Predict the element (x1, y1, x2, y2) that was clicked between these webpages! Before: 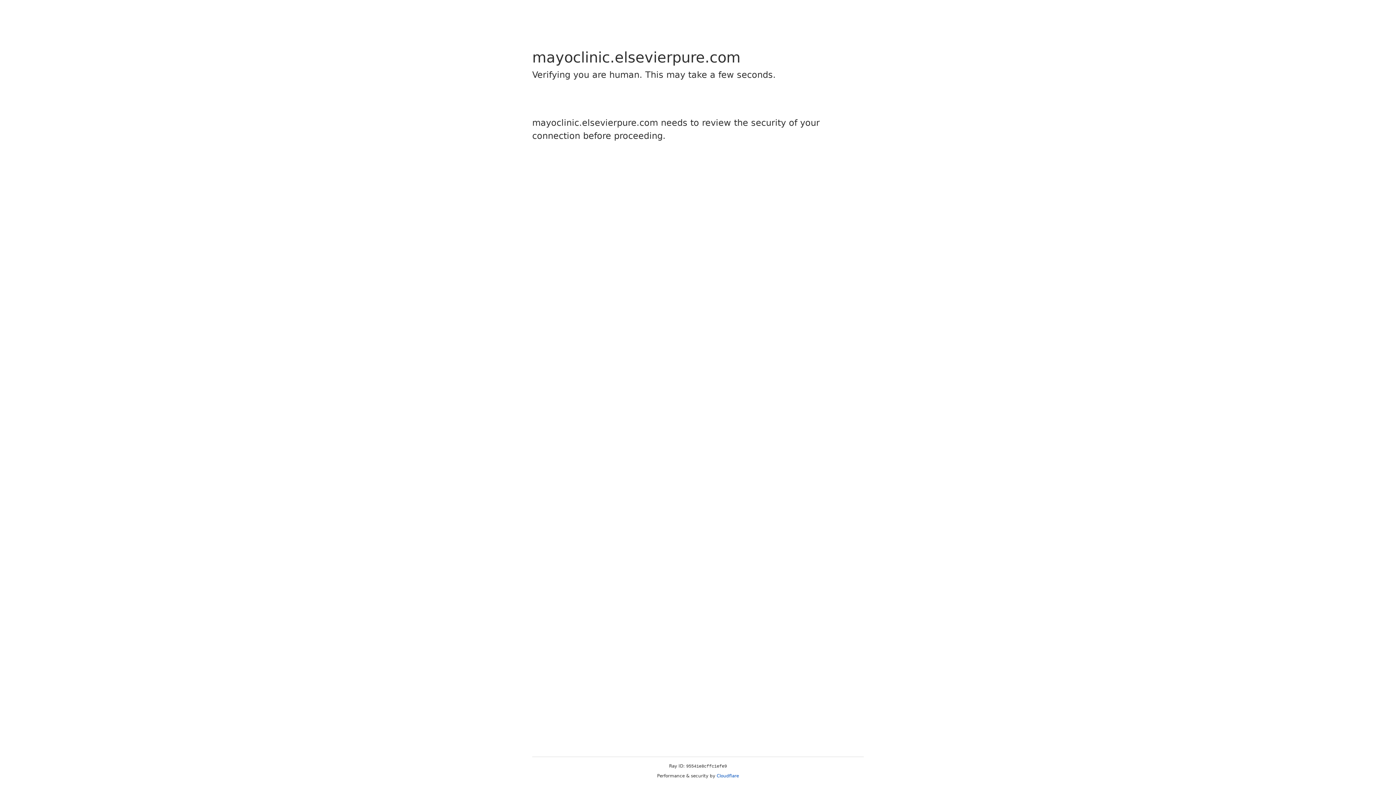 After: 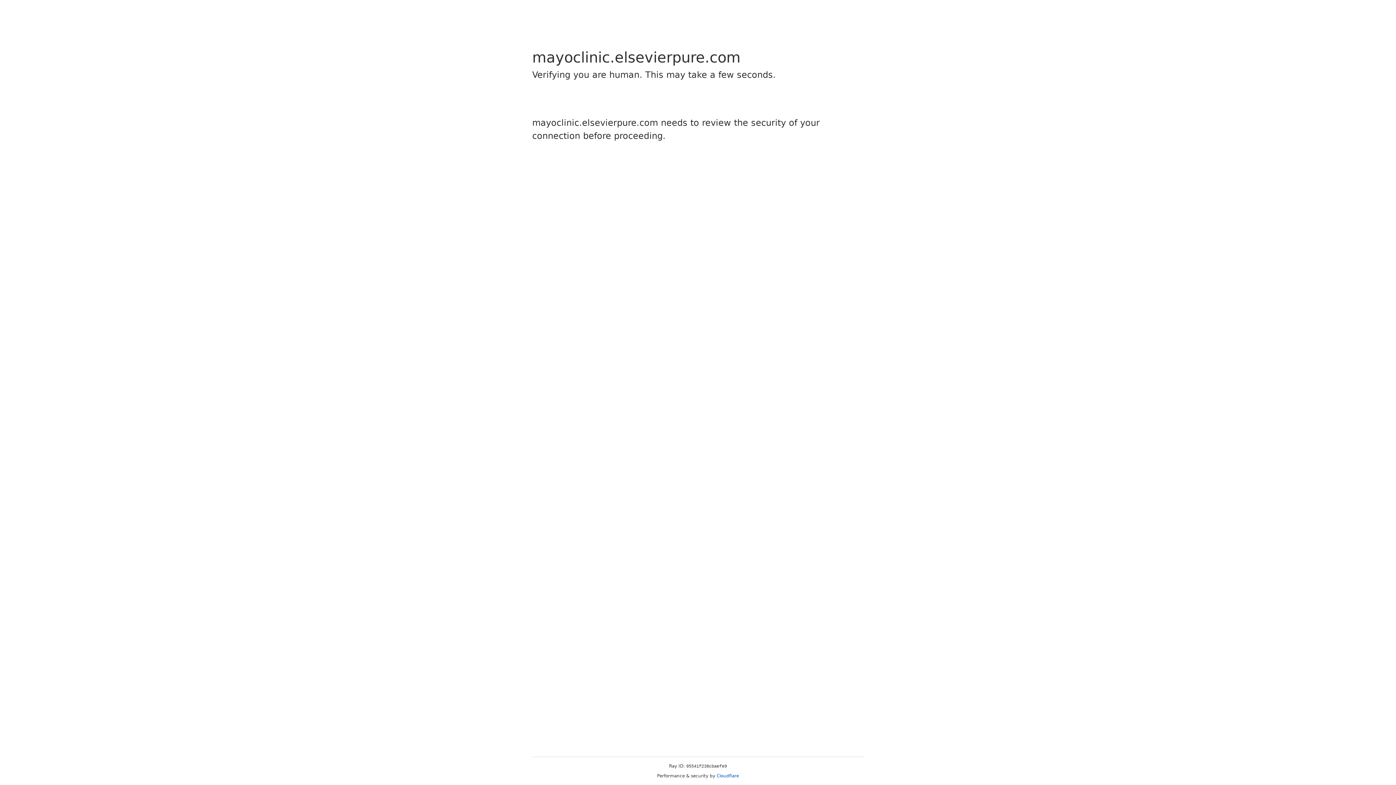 Action: bbox: (716, 773, 739, 778) label: Cloudflare